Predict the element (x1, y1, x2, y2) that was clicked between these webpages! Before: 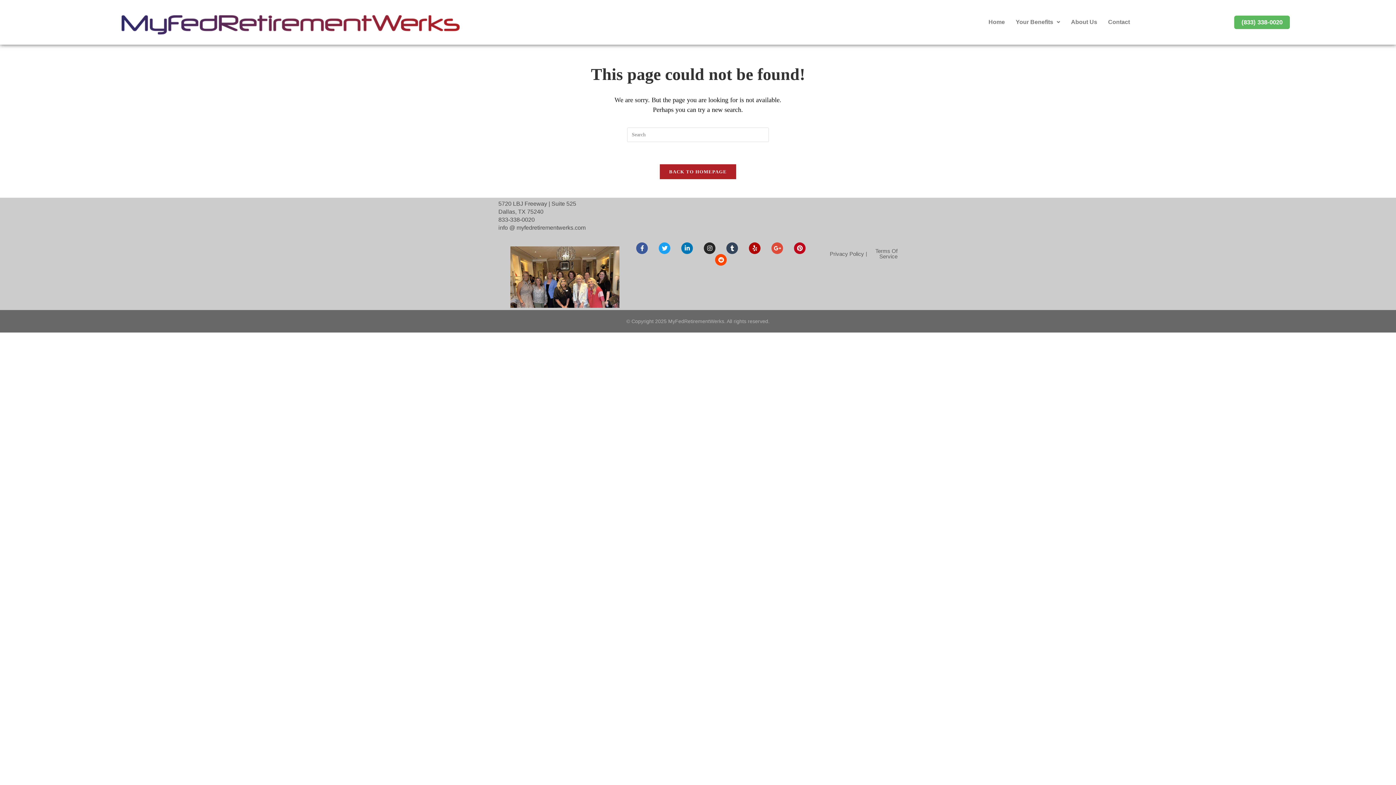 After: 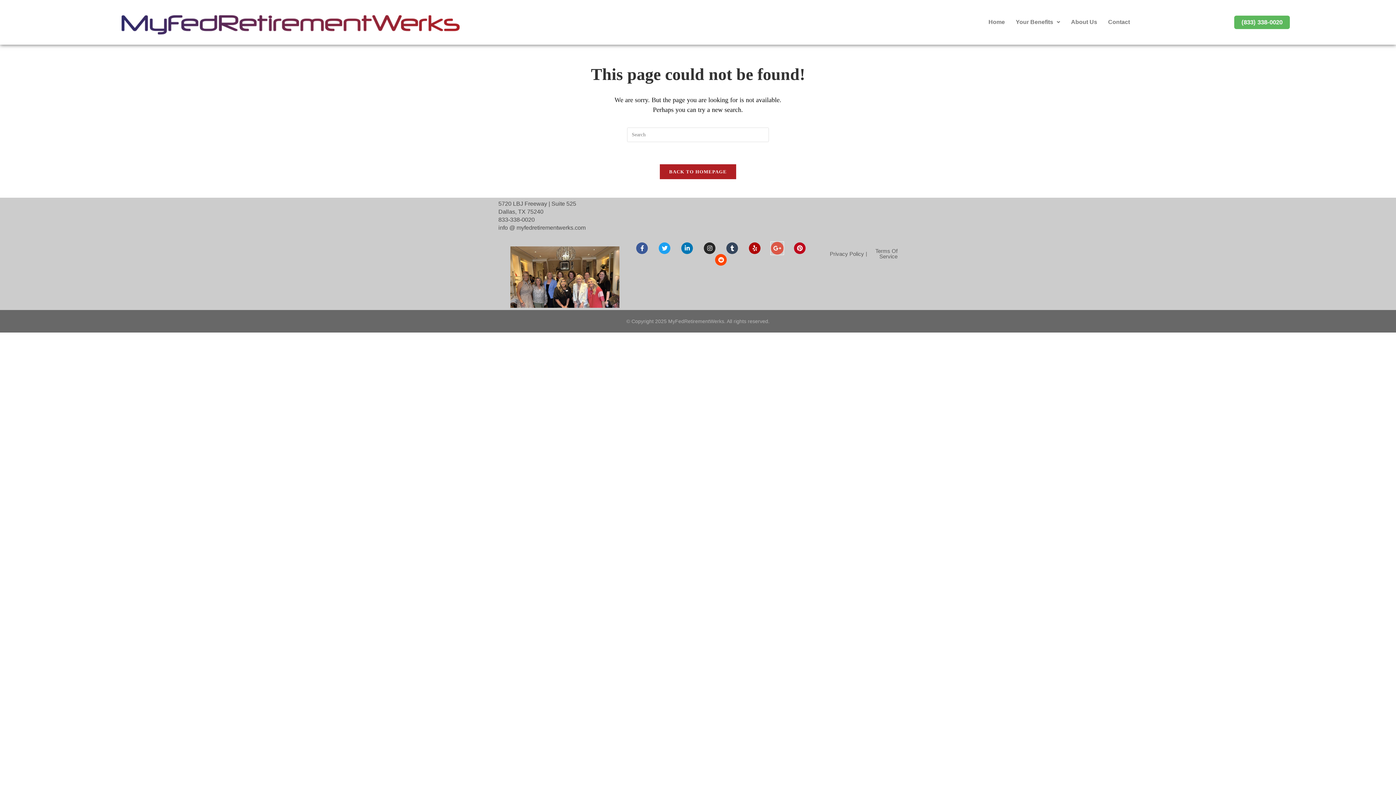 Action: label: Google-plus-g bbox: (771, 242, 783, 254)